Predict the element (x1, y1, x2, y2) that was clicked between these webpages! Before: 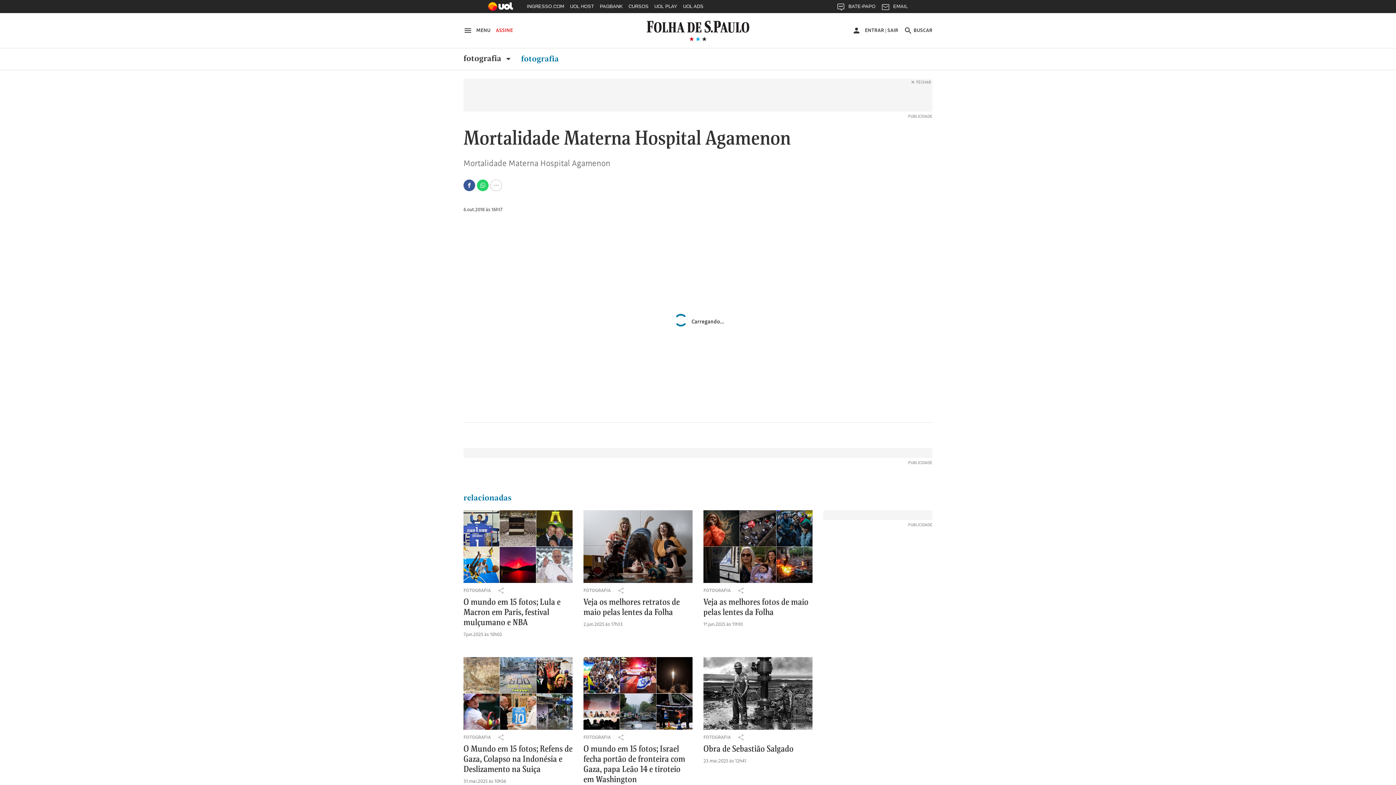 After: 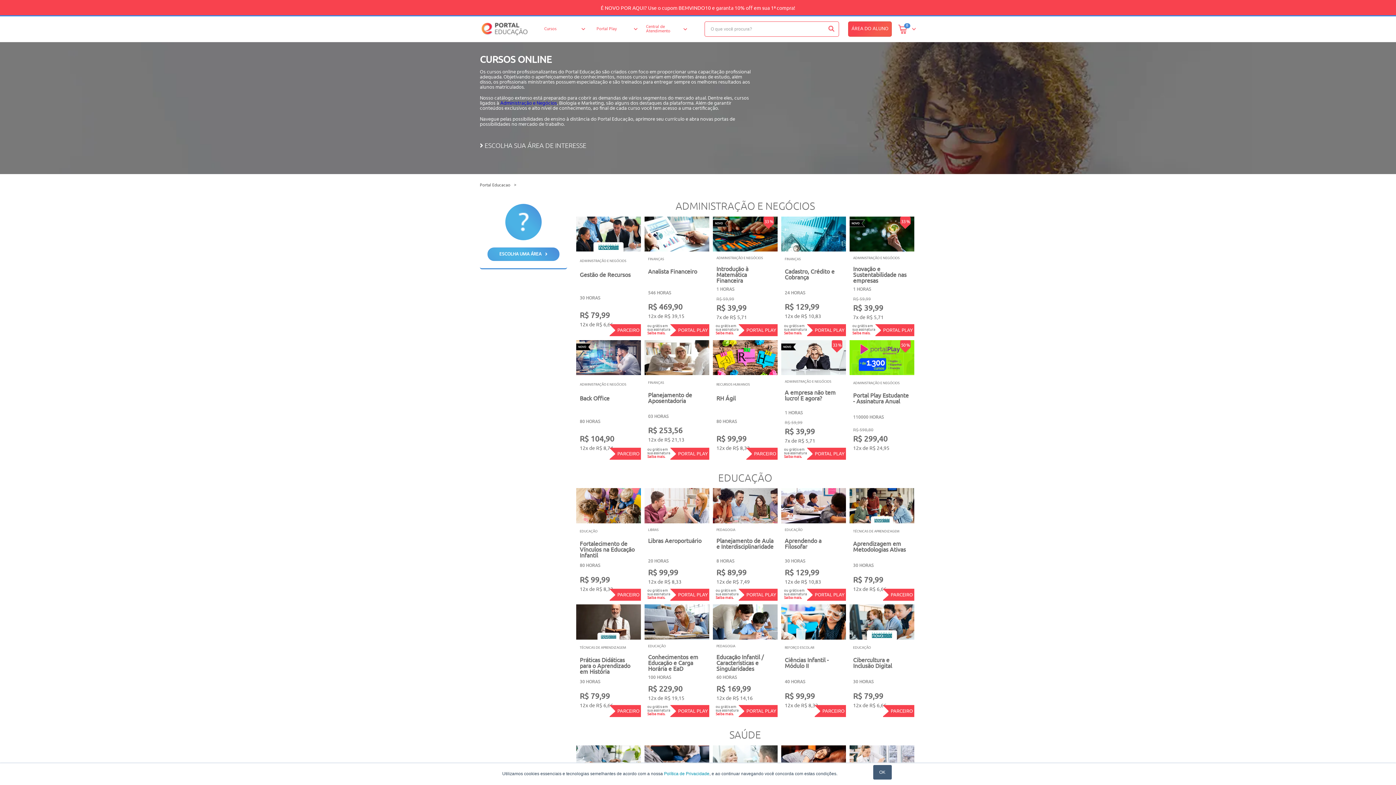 Action: label: CURSOS bbox: (625, 0, 651, 16)